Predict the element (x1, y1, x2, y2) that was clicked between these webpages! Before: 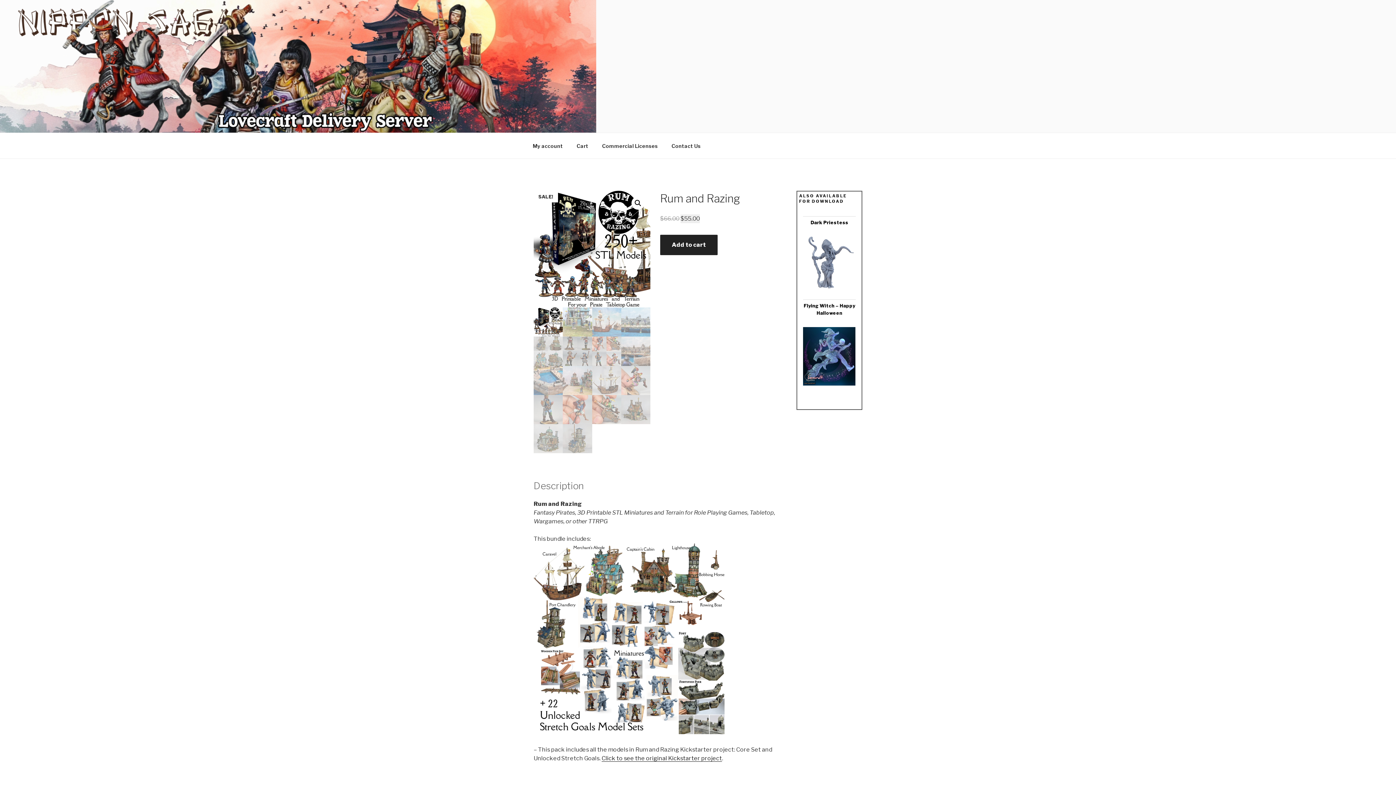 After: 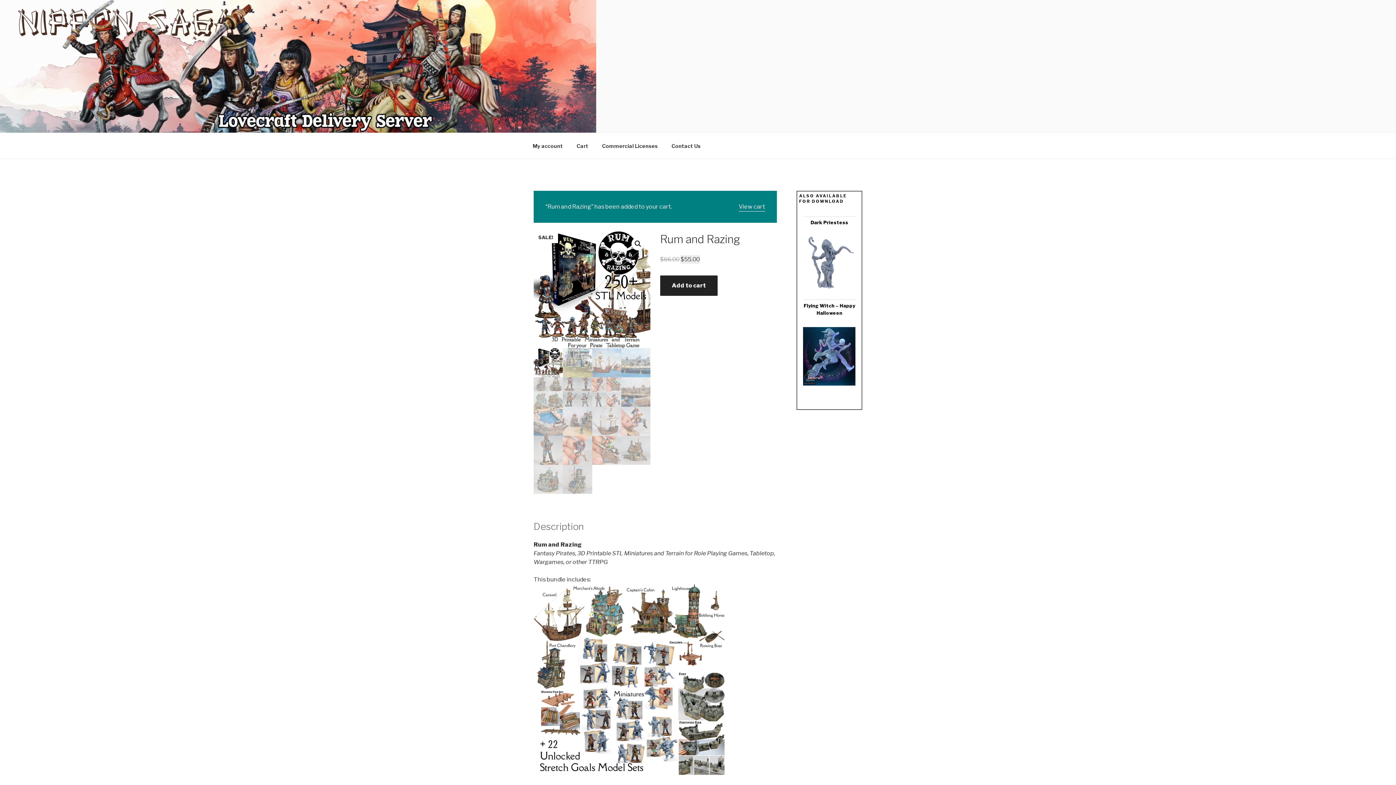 Action: bbox: (660, 234, 717, 255) label: Add to cart